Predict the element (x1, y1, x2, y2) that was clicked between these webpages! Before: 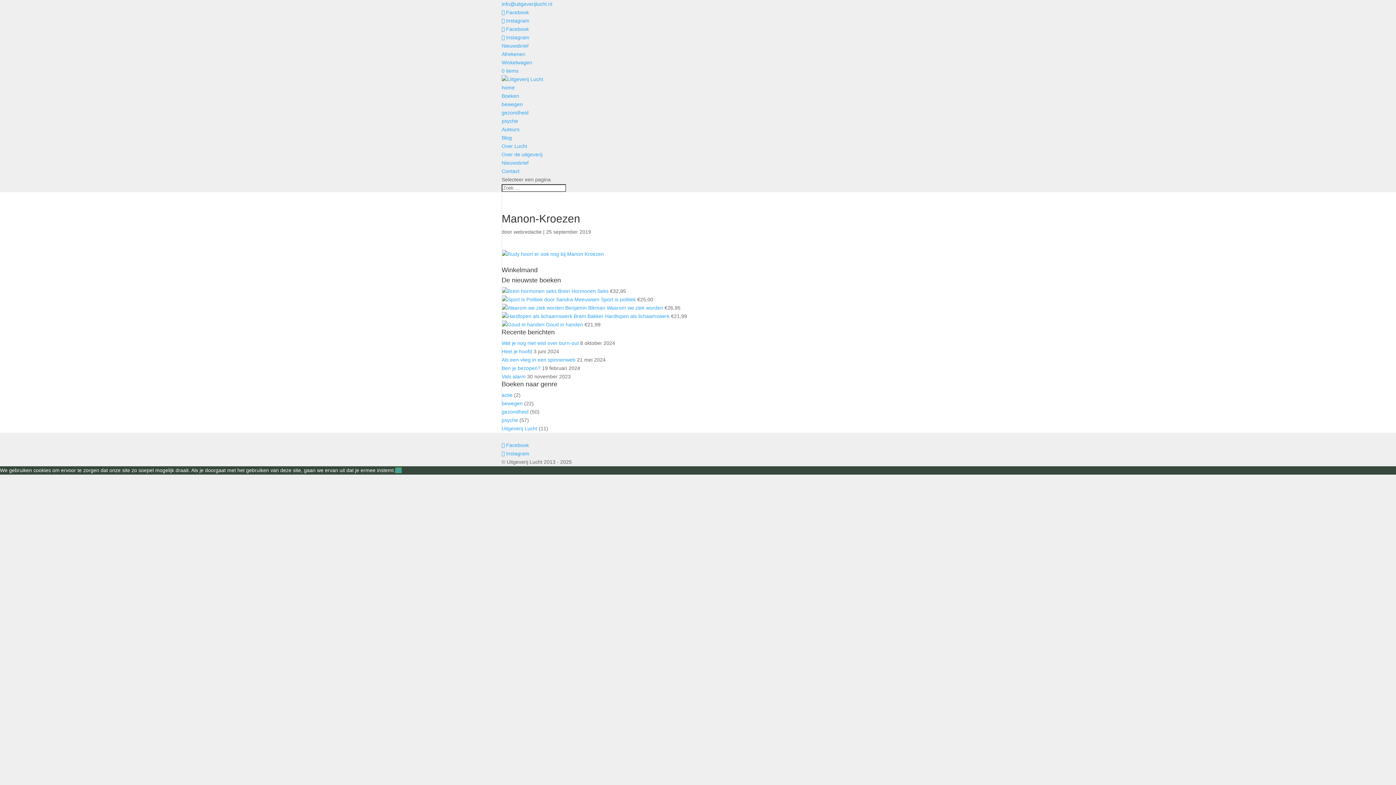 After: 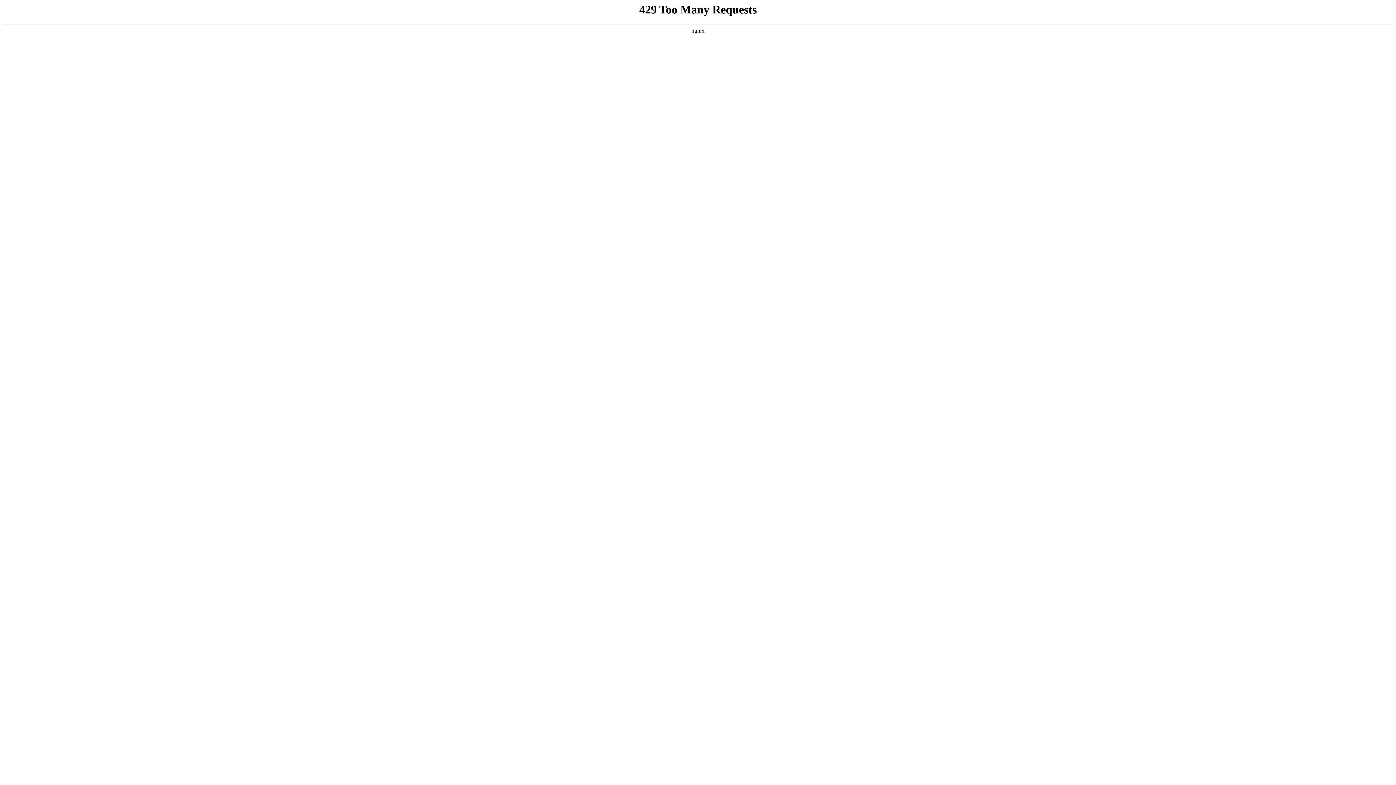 Action: bbox: (501, 425, 537, 431) label: Uitgeverij Lucht